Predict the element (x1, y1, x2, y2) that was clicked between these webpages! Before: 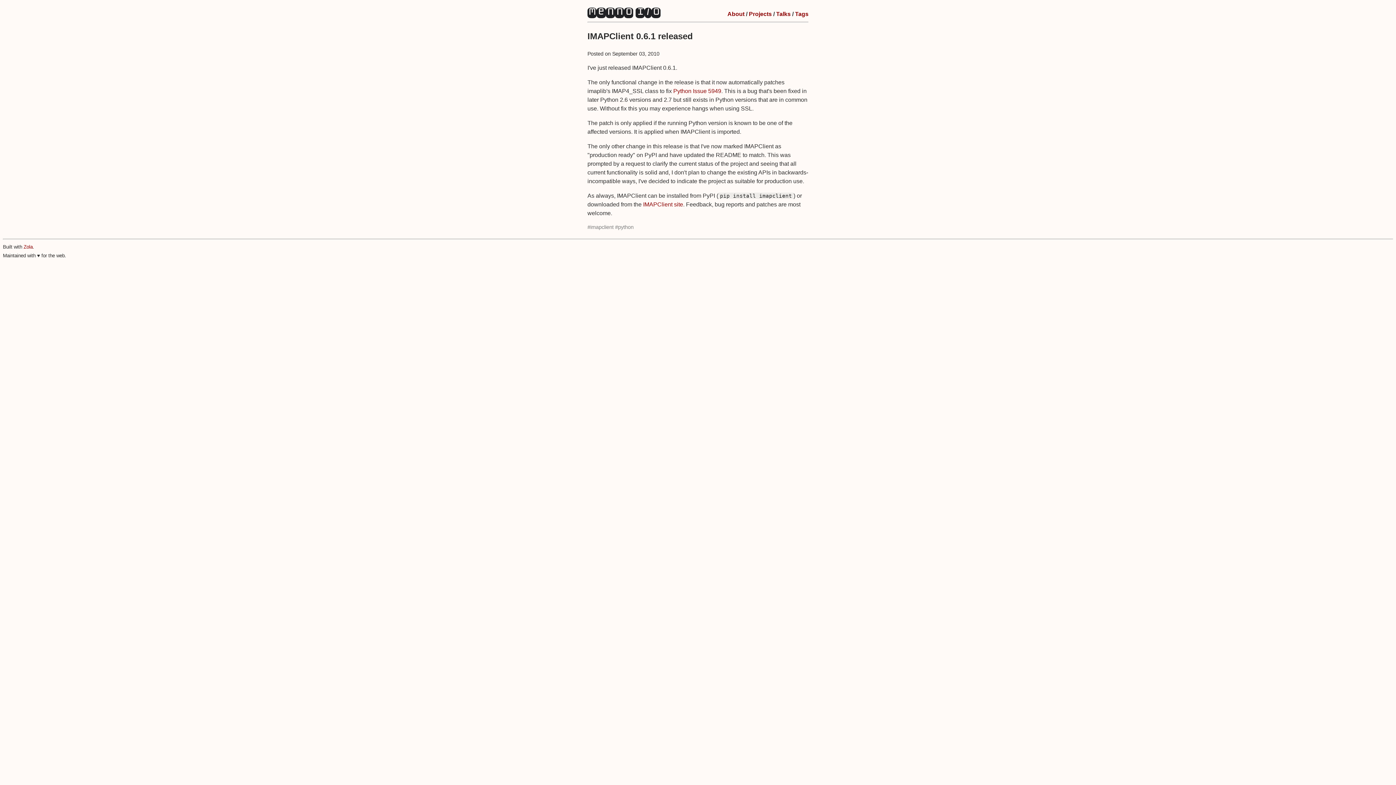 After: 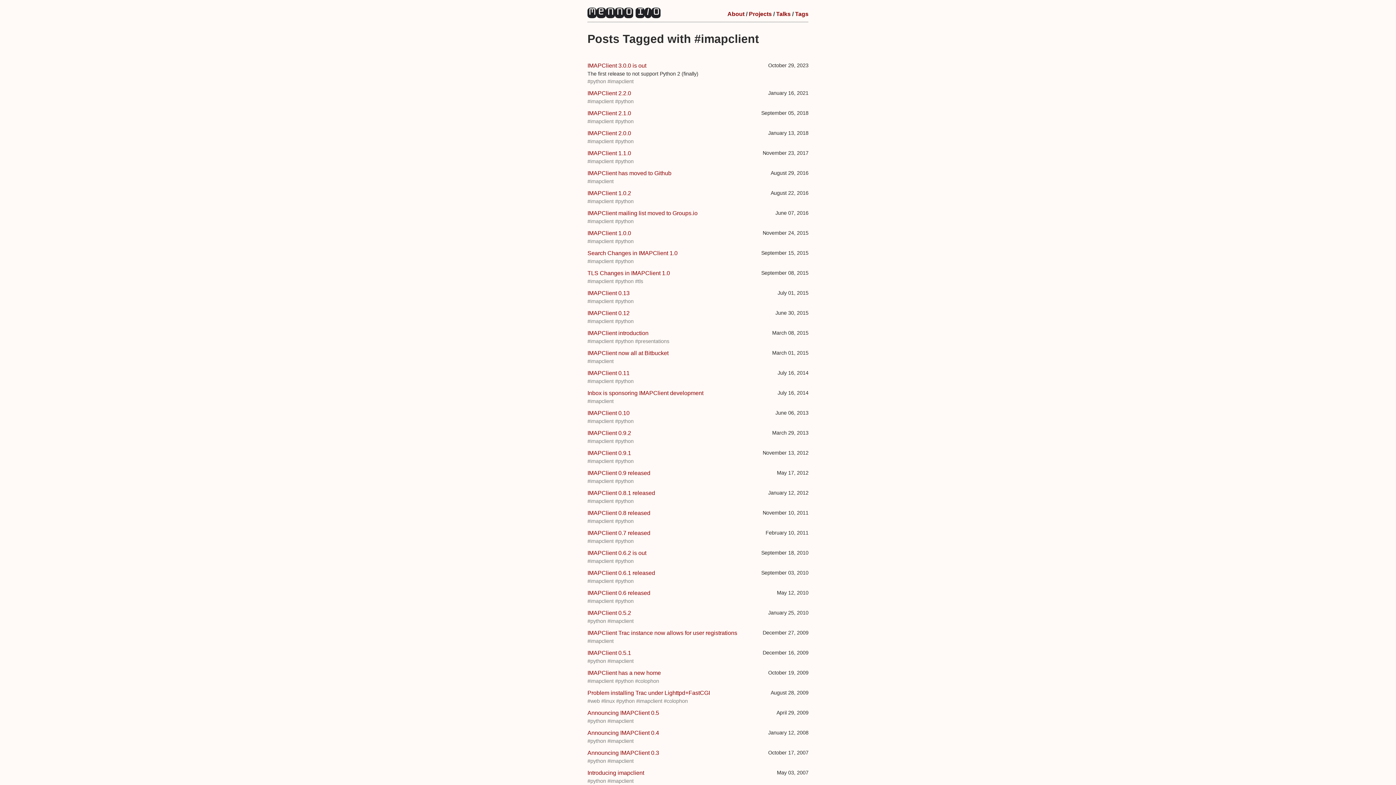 Action: label: #imapclient bbox: (587, 224, 613, 230)